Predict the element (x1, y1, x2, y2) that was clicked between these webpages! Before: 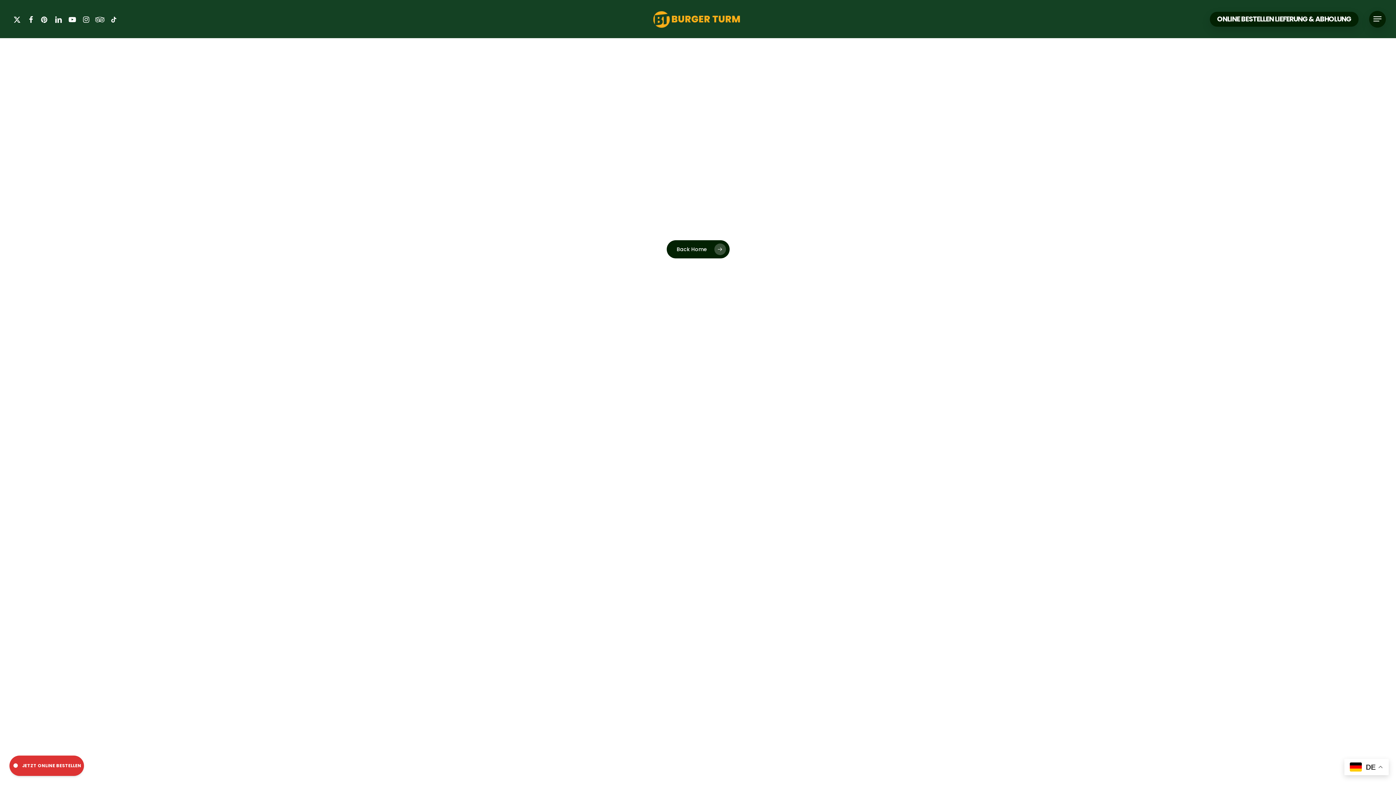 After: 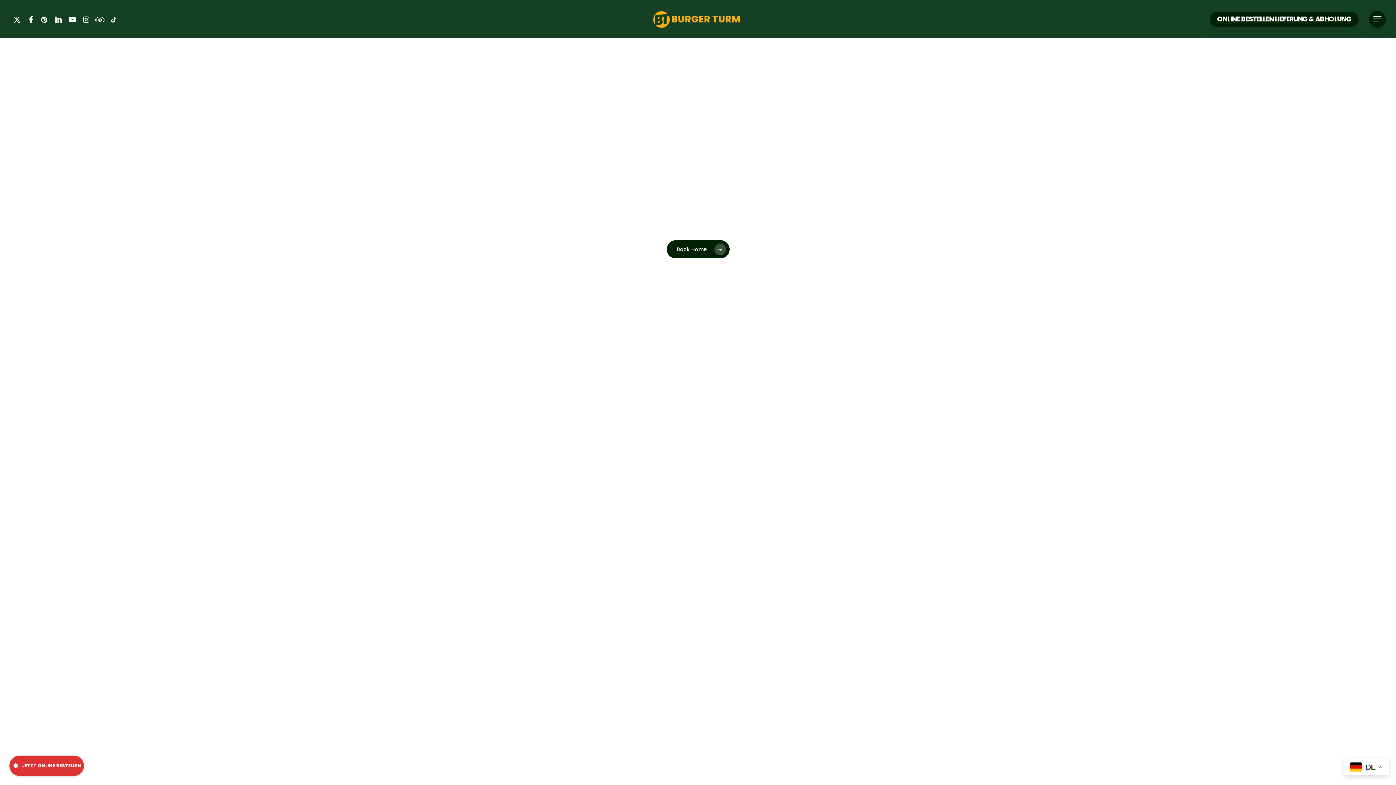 Action: label: tripadvisor bbox: (93, 14, 106, 23)